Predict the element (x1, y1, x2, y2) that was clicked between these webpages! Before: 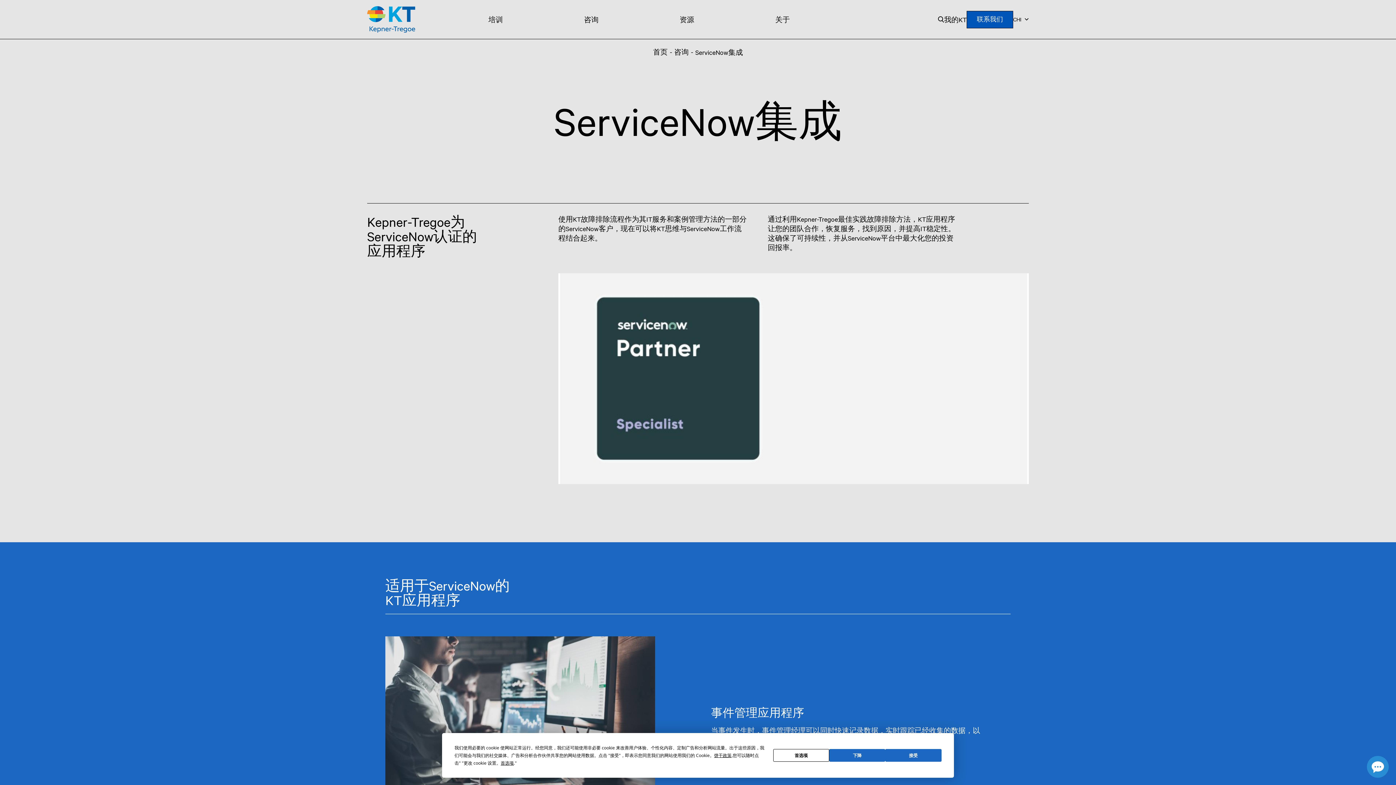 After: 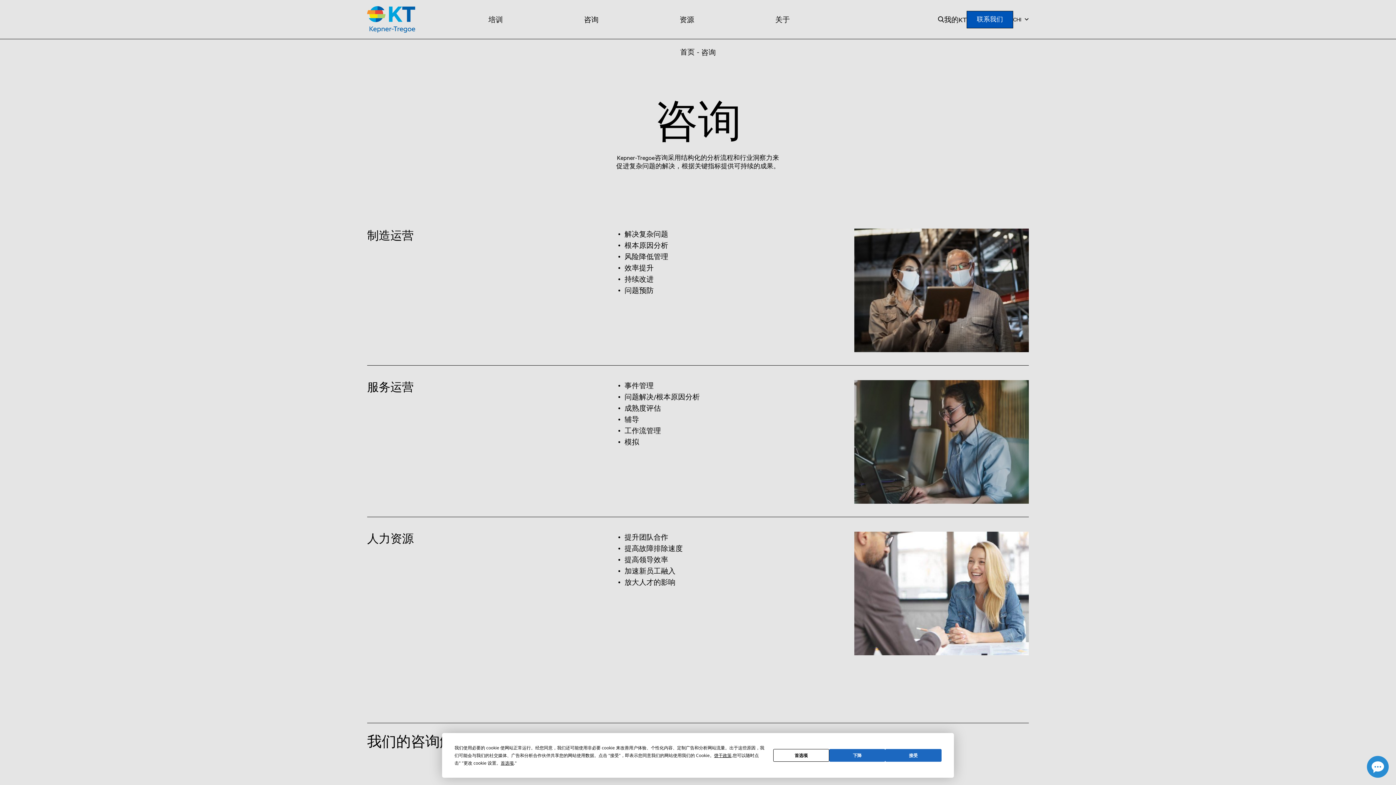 Action: label: 咨询 bbox: (674, 47, 693, 56)